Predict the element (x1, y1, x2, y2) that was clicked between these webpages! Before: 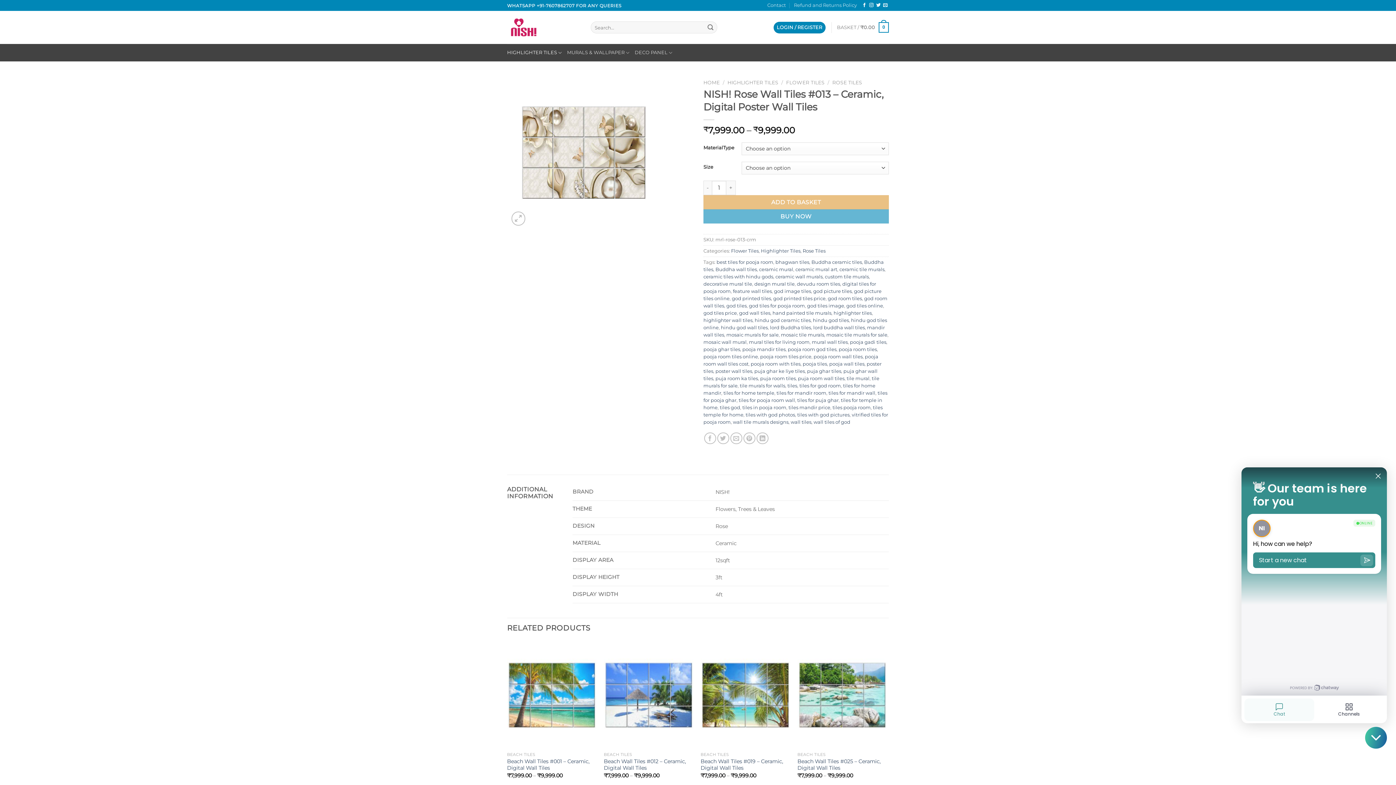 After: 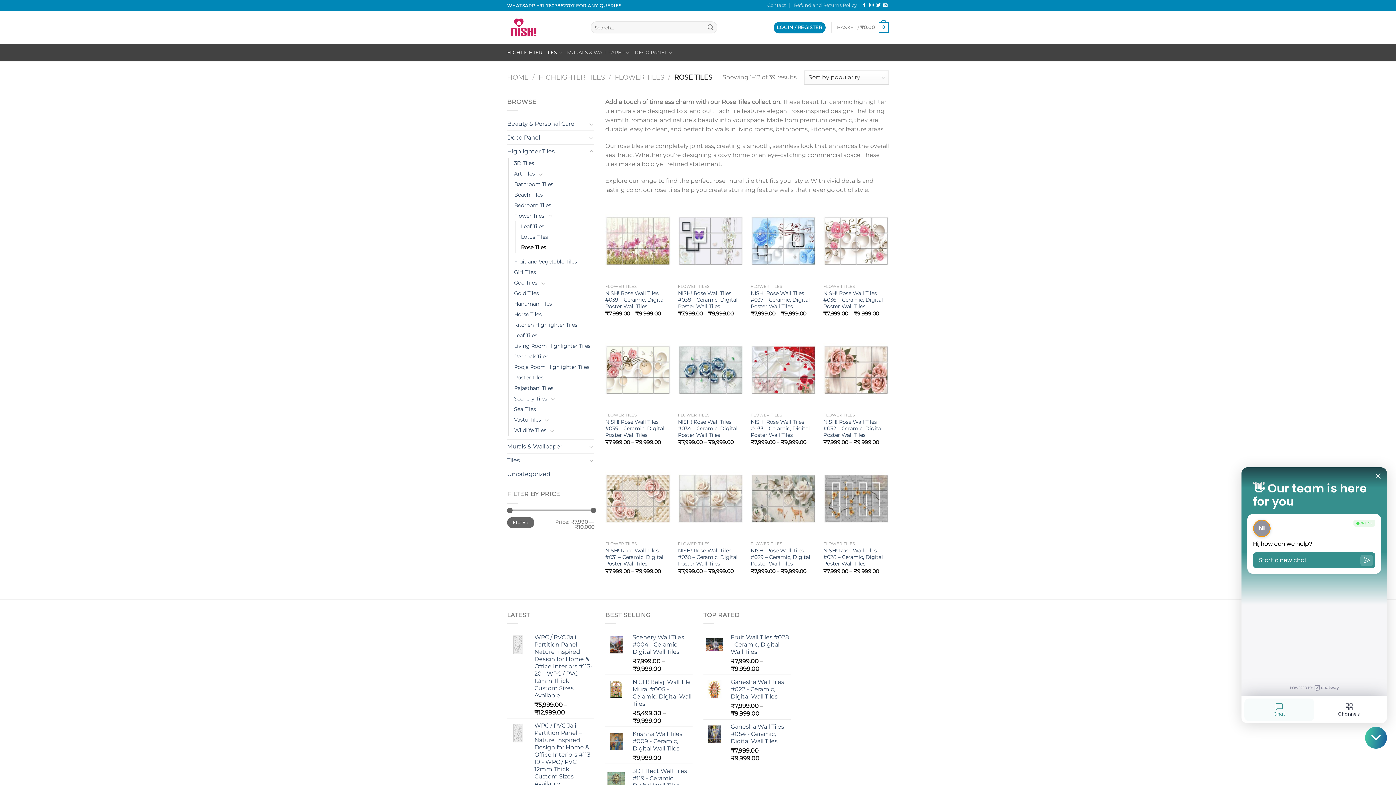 Action: bbox: (832, 79, 862, 85) label: ROSE TILES